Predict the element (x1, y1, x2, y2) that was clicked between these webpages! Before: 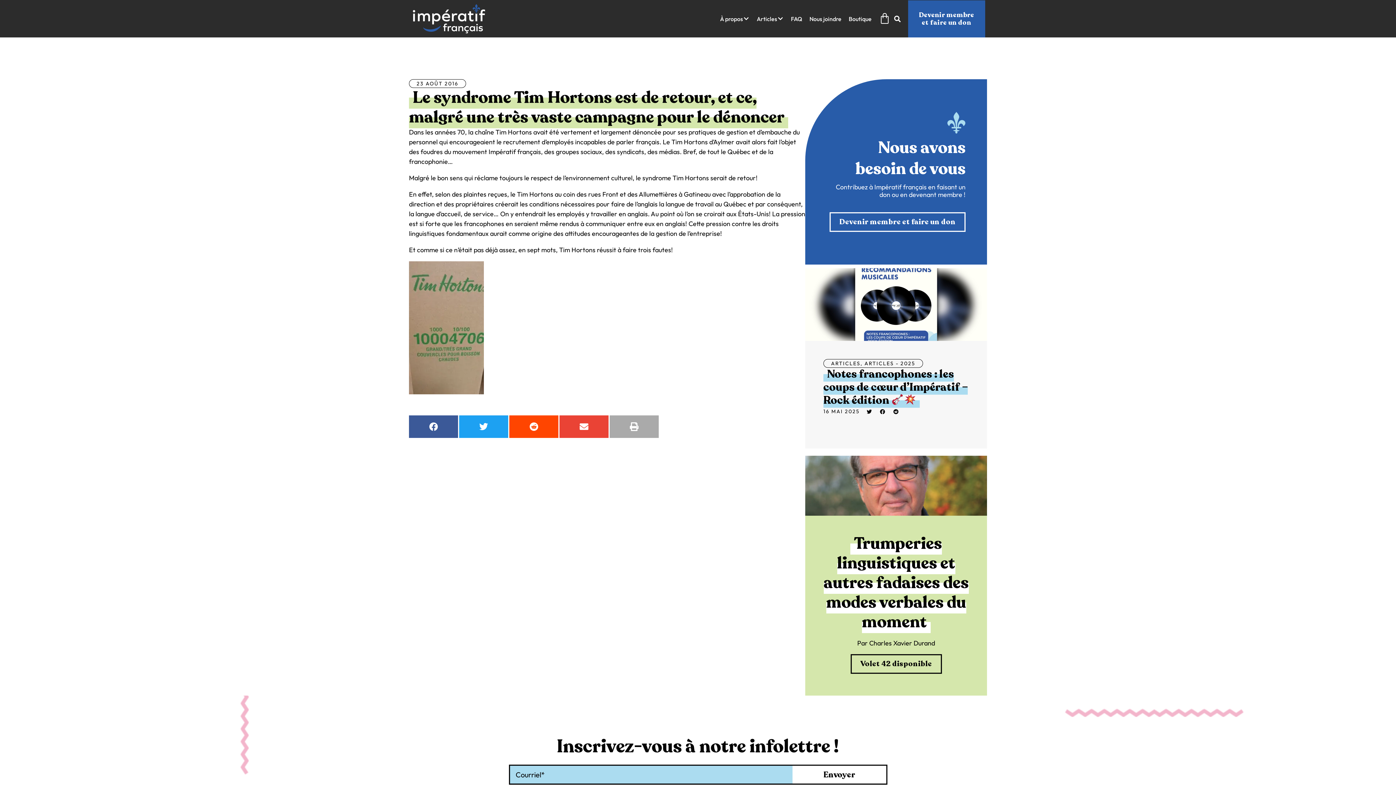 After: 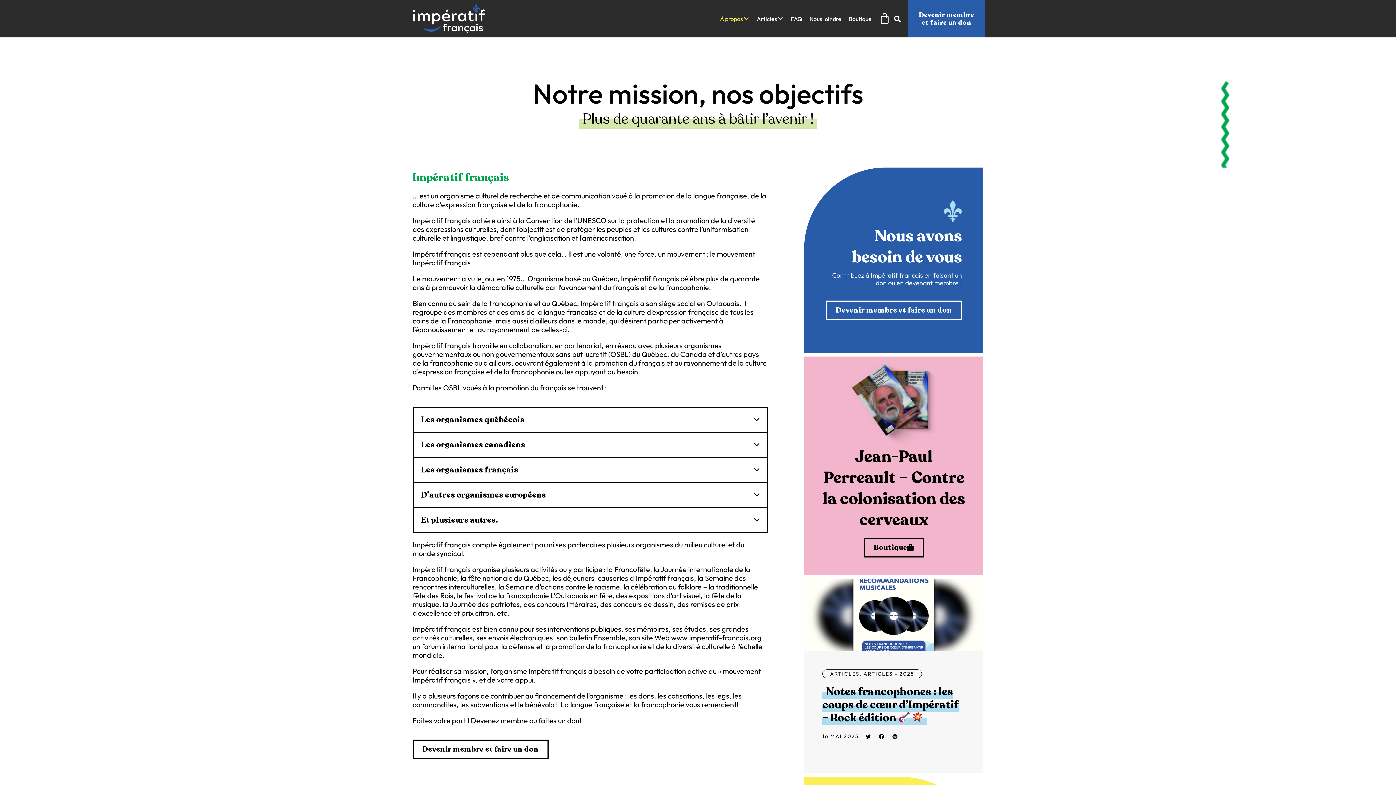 Action: label: À propos bbox: (720, 14, 743, 23)